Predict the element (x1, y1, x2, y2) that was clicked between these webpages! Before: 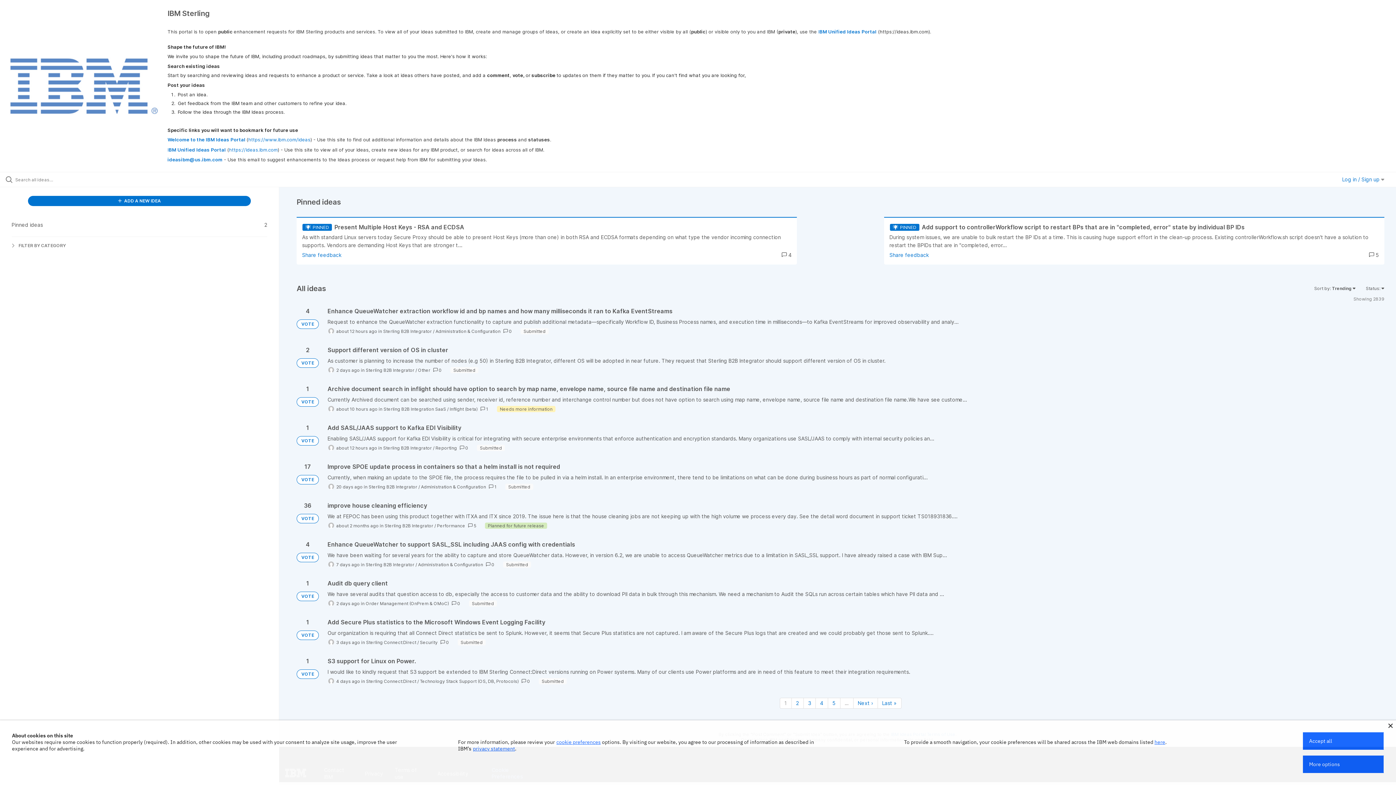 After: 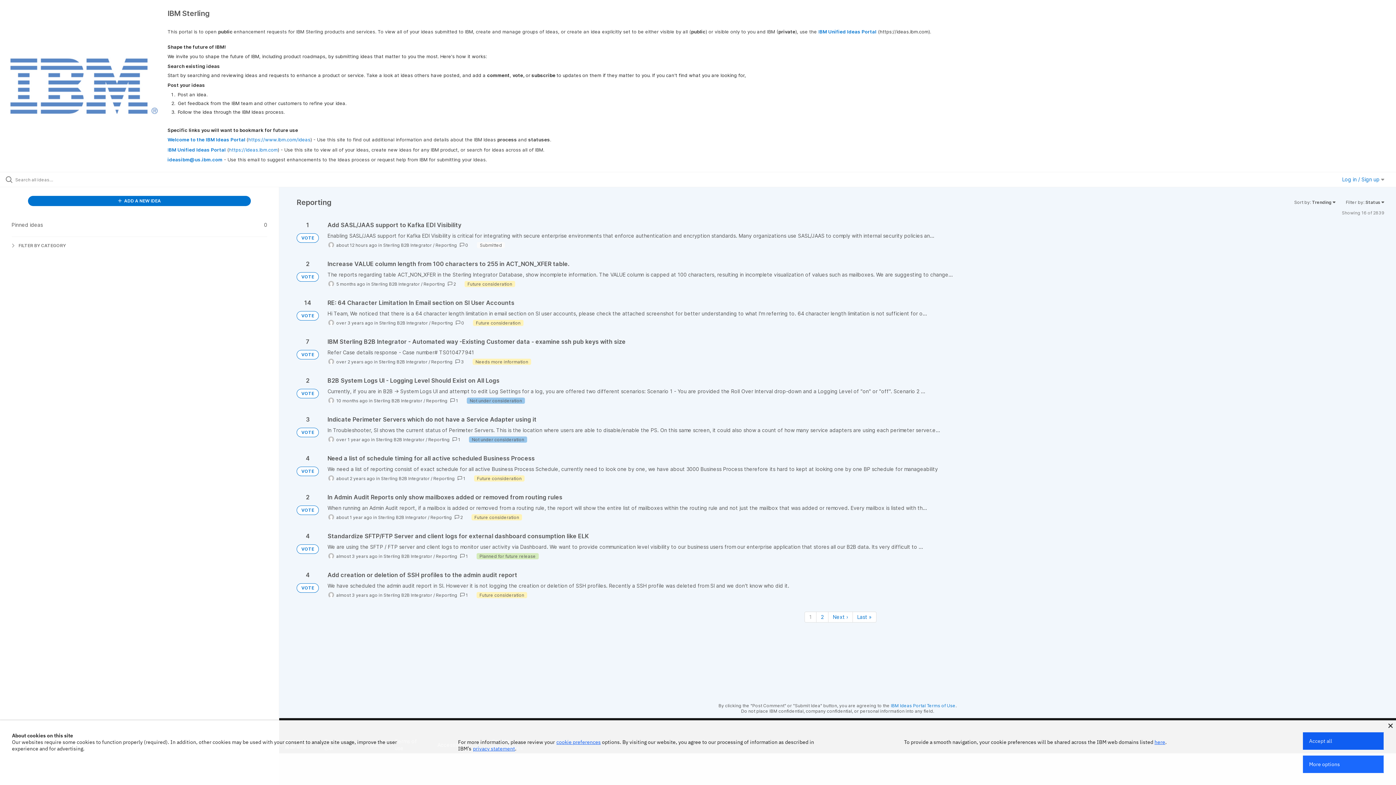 Action: bbox: (435, 445, 457, 450) label: Reporting